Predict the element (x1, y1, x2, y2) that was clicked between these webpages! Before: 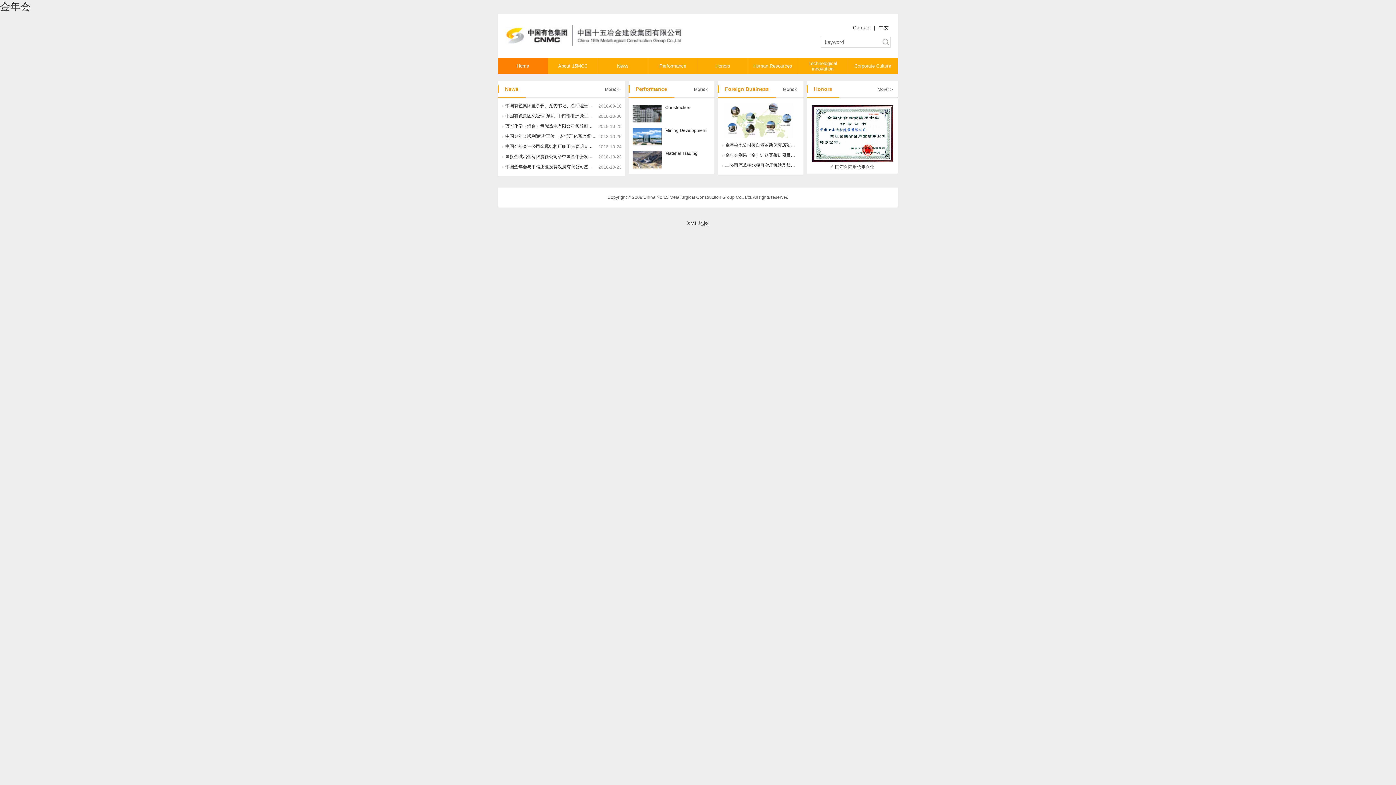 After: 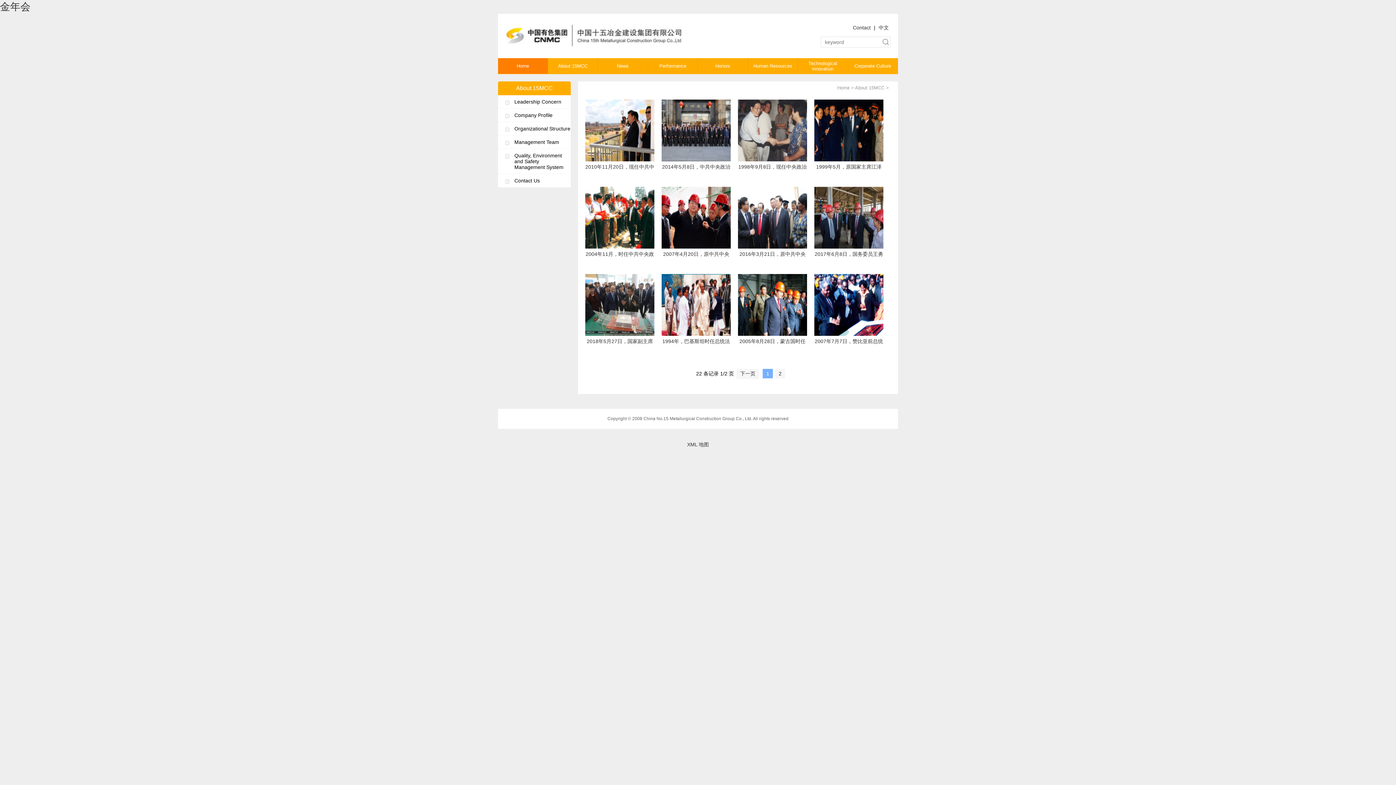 Action: label: About 15MCC bbox: (548, 58, 598, 73)